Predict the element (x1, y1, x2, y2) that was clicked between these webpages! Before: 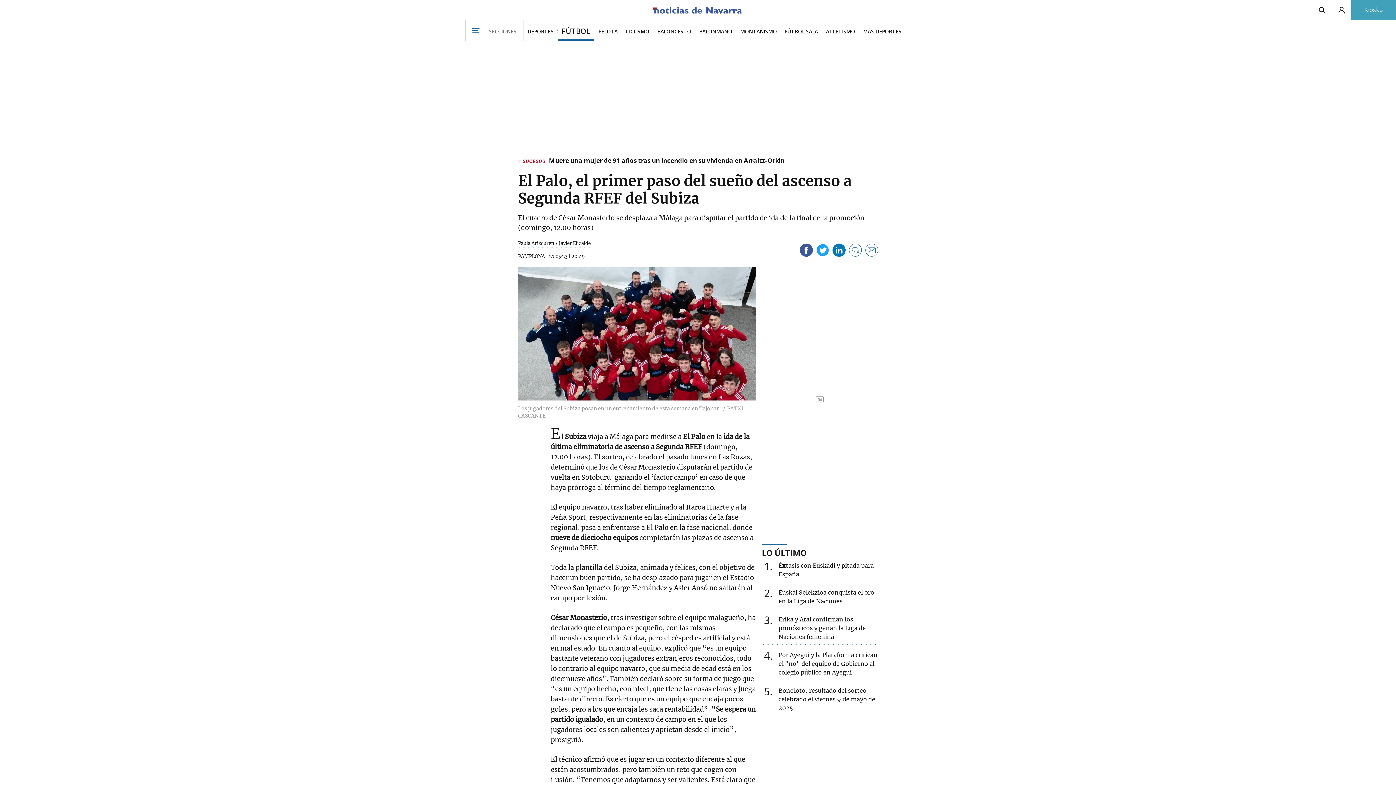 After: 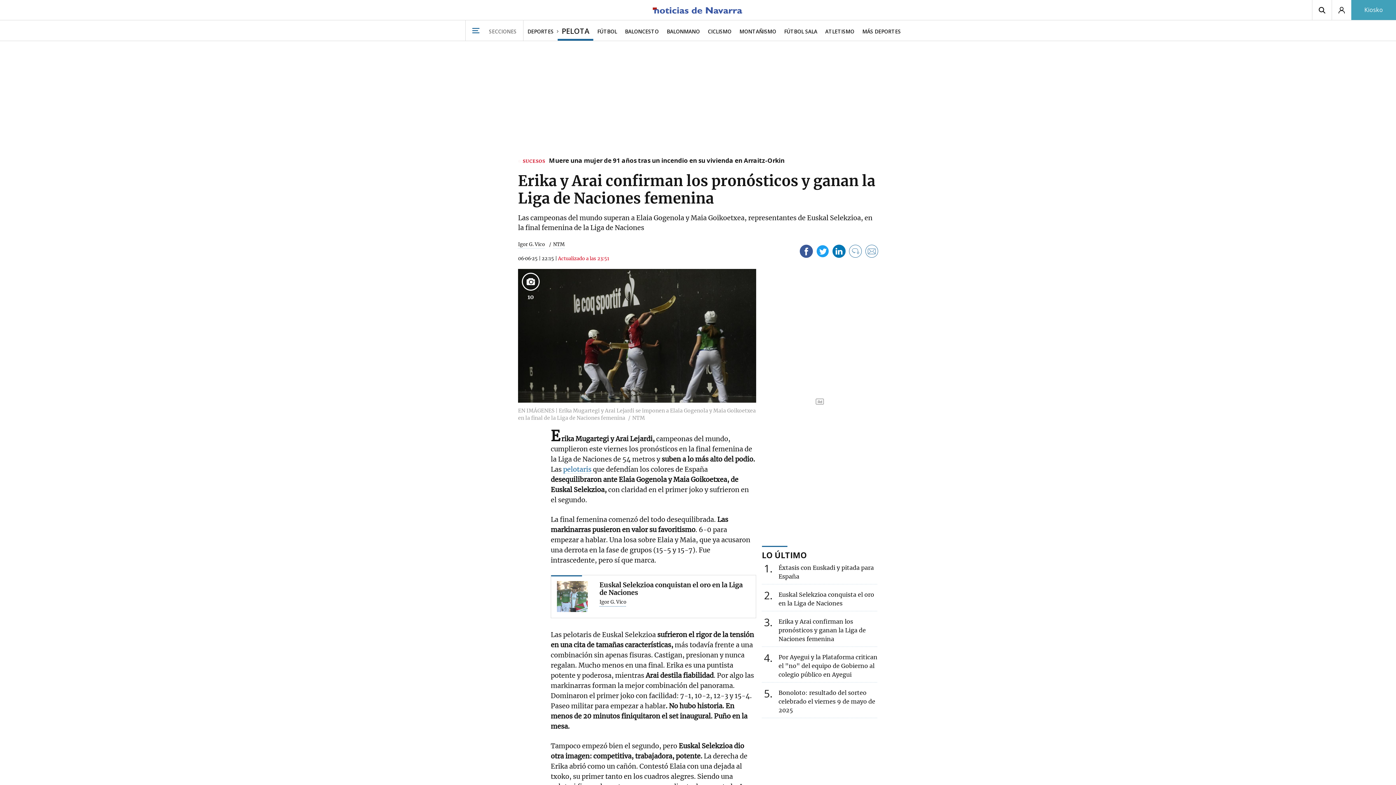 Action: label: 3
Erika y Arai confirman los pronósticos y ganan la Liga de Naciones femenina bbox: (778, 616, 866, 640)